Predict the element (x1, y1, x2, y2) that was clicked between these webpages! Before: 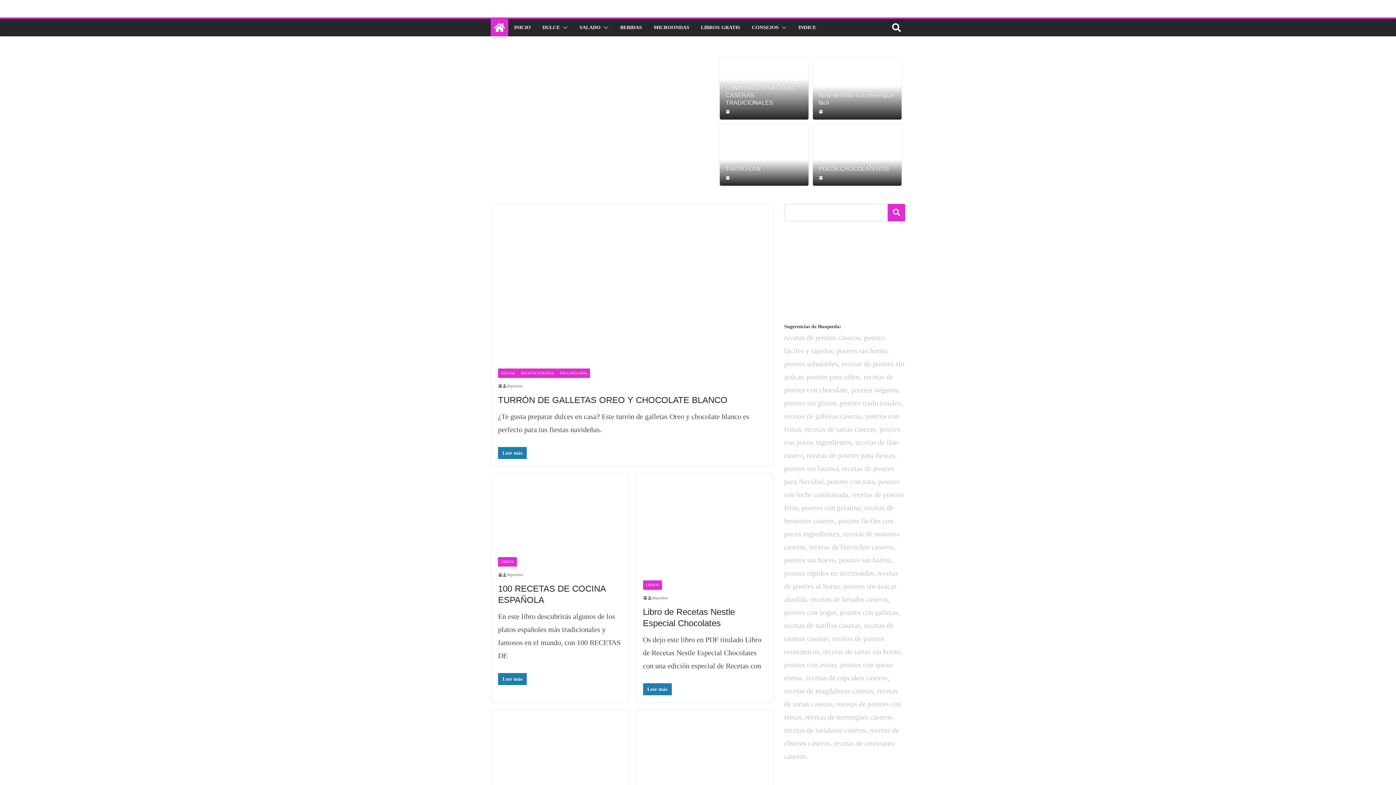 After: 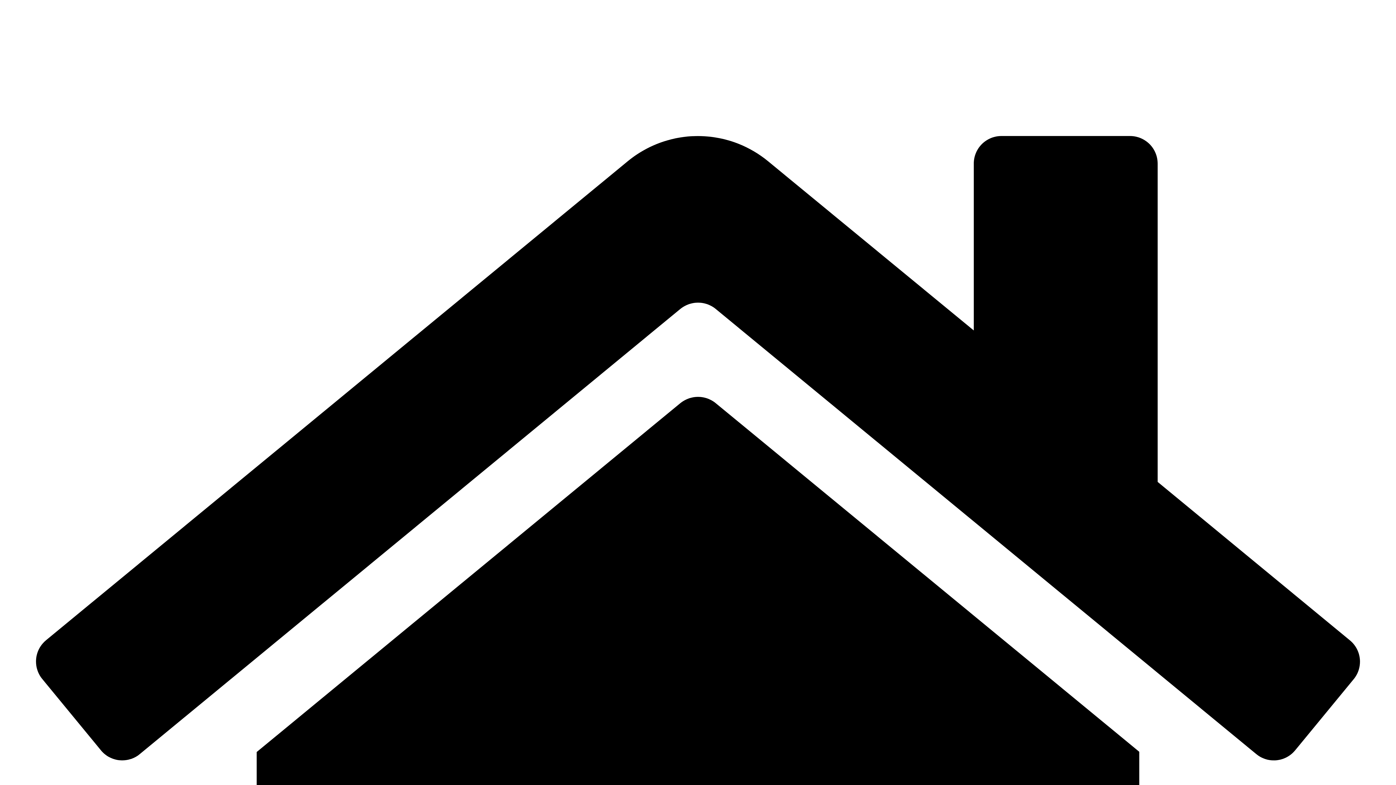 Action: bbox: (490, 203, 773, 361)